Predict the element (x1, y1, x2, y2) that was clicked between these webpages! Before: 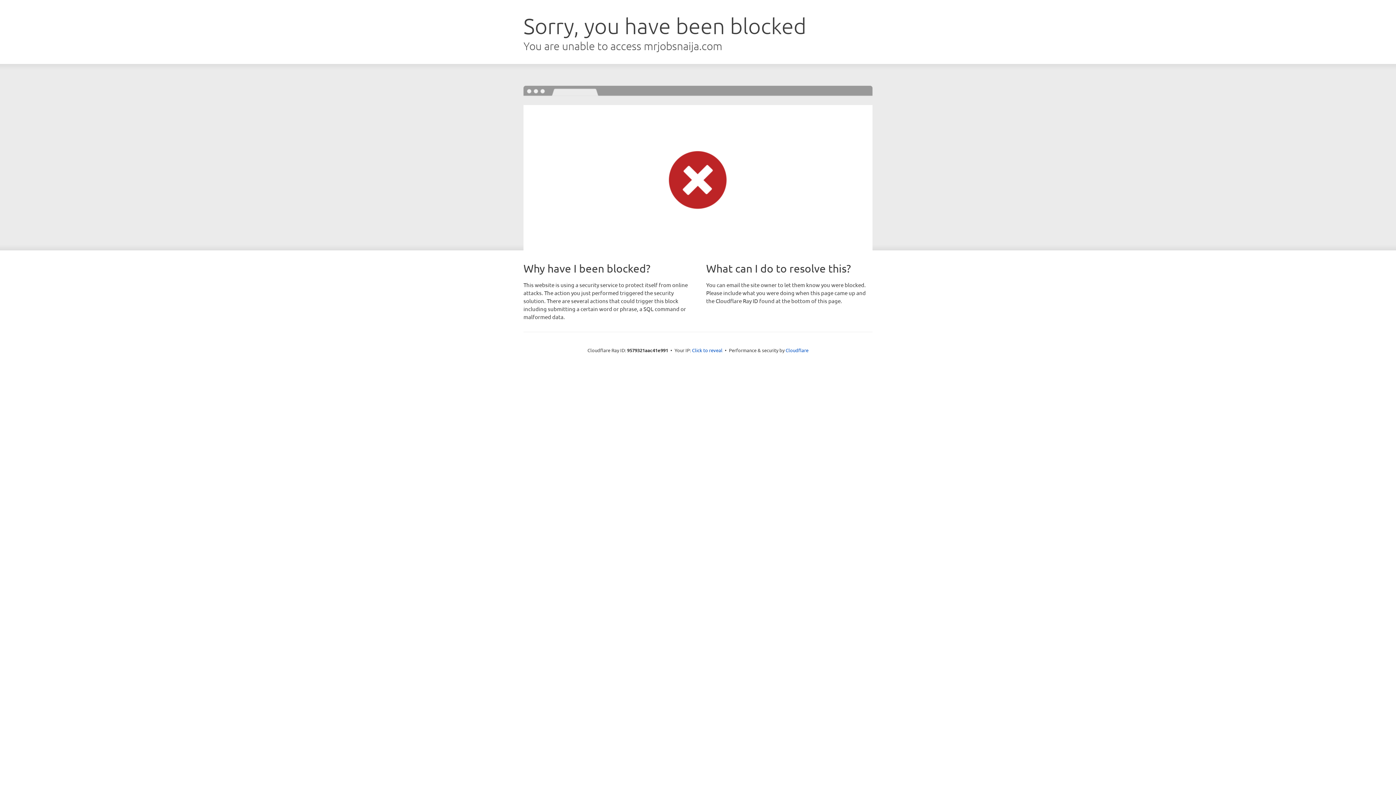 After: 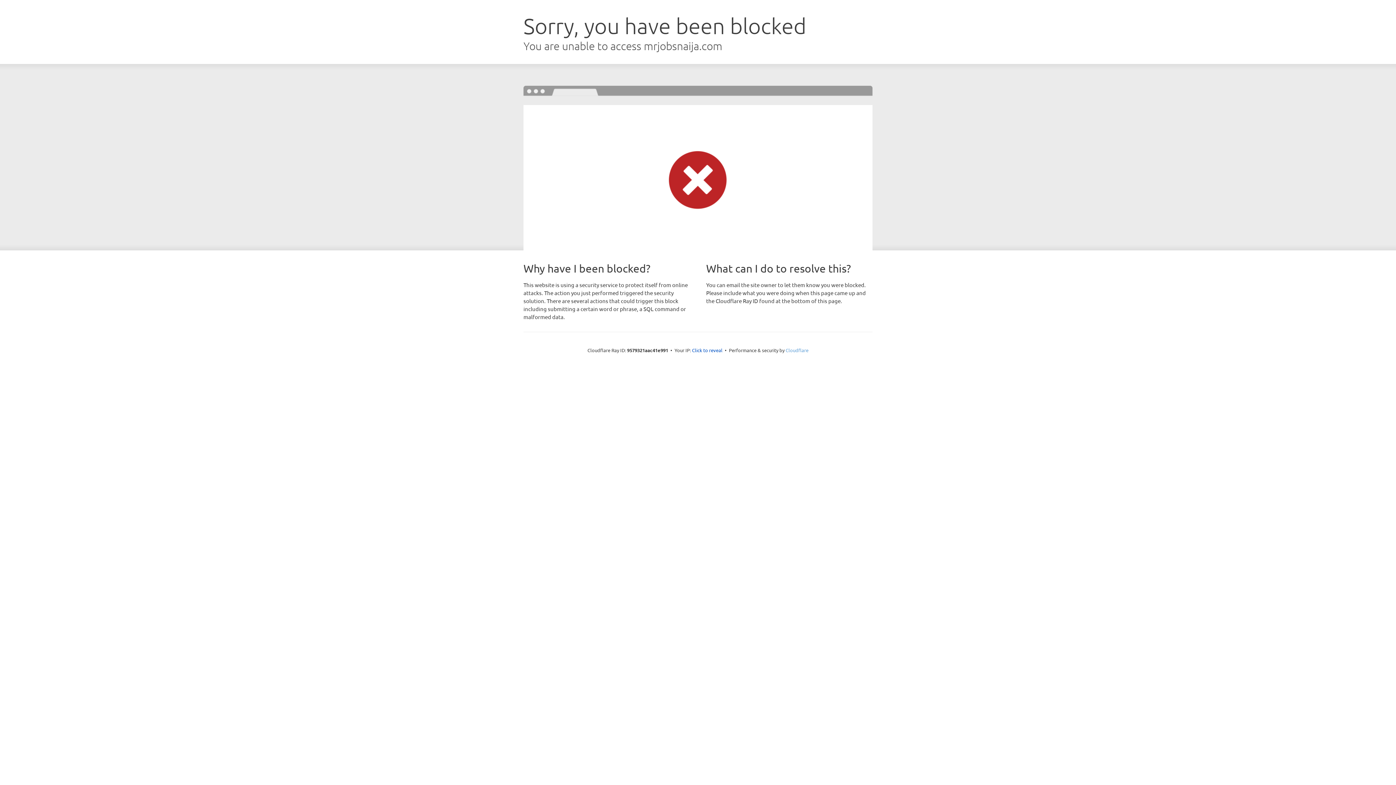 Action: label: Cloudflare bbox: (785, 347, 808, 353)